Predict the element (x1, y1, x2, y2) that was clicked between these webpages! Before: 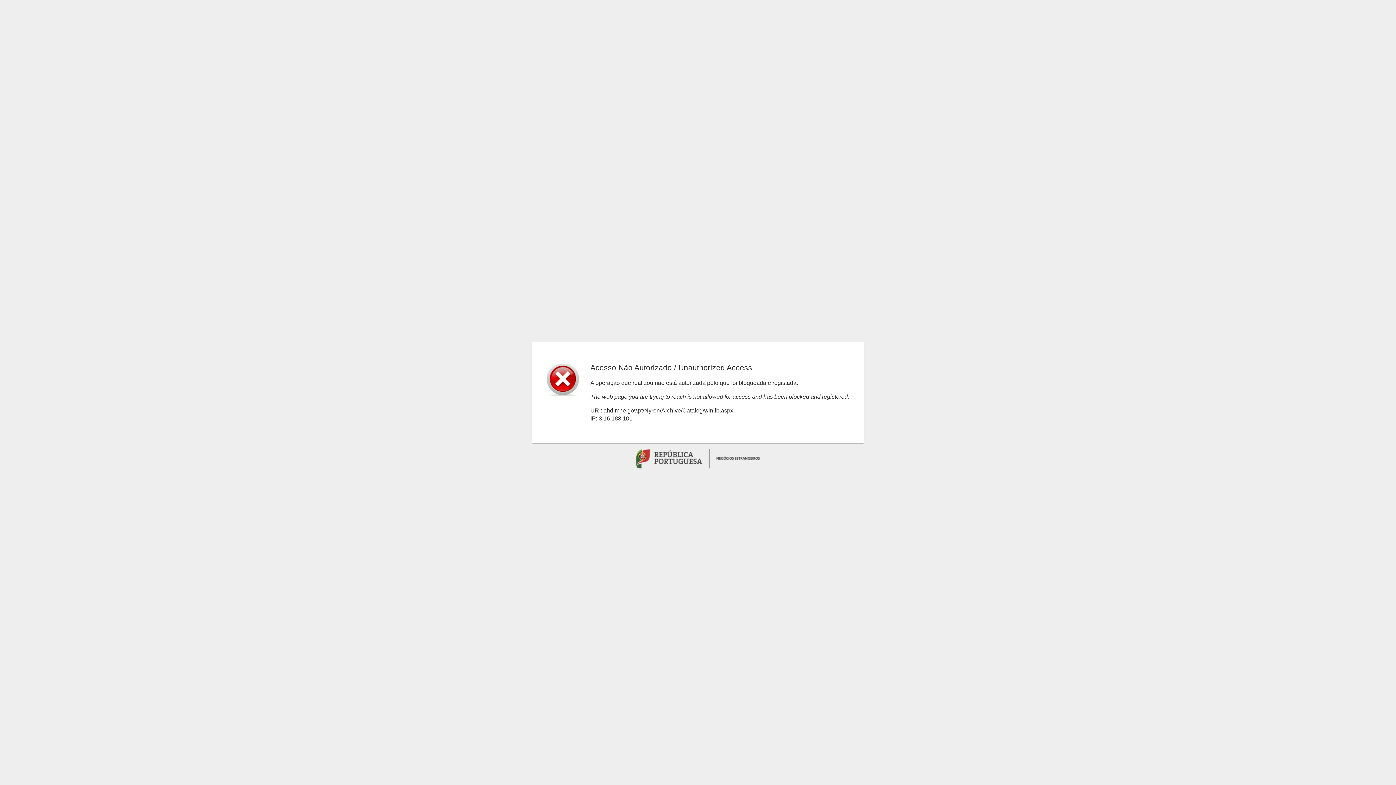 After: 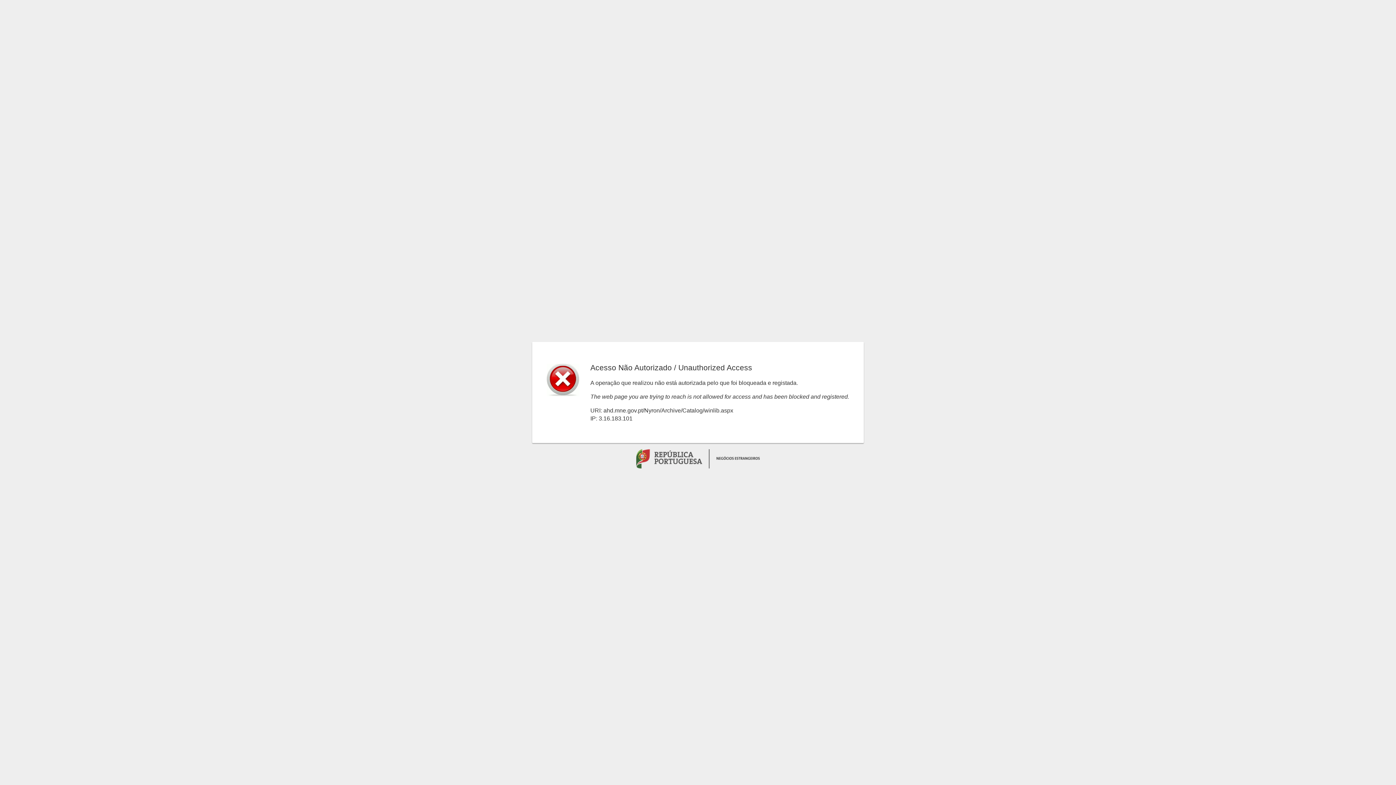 Action: label:   bbox: (636, 450, 760, 456)